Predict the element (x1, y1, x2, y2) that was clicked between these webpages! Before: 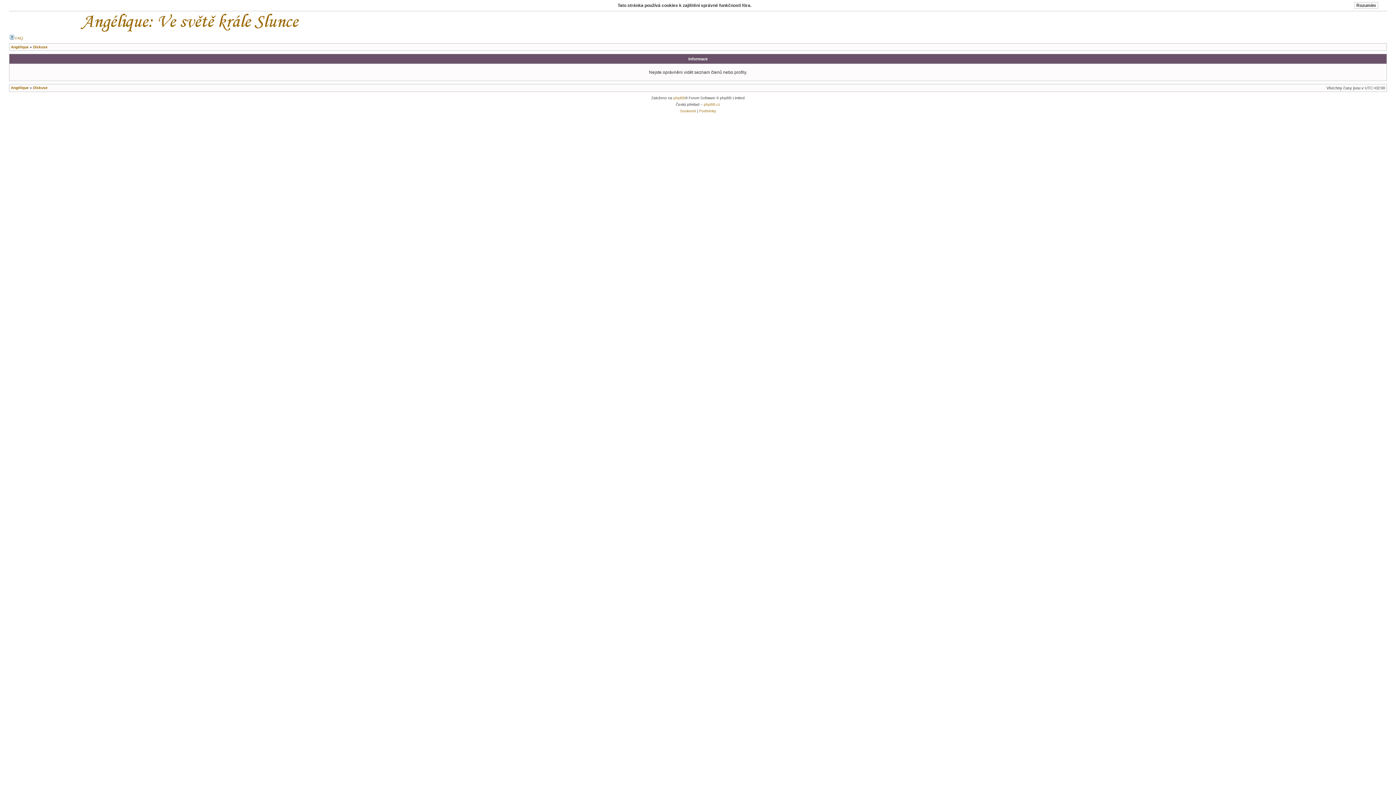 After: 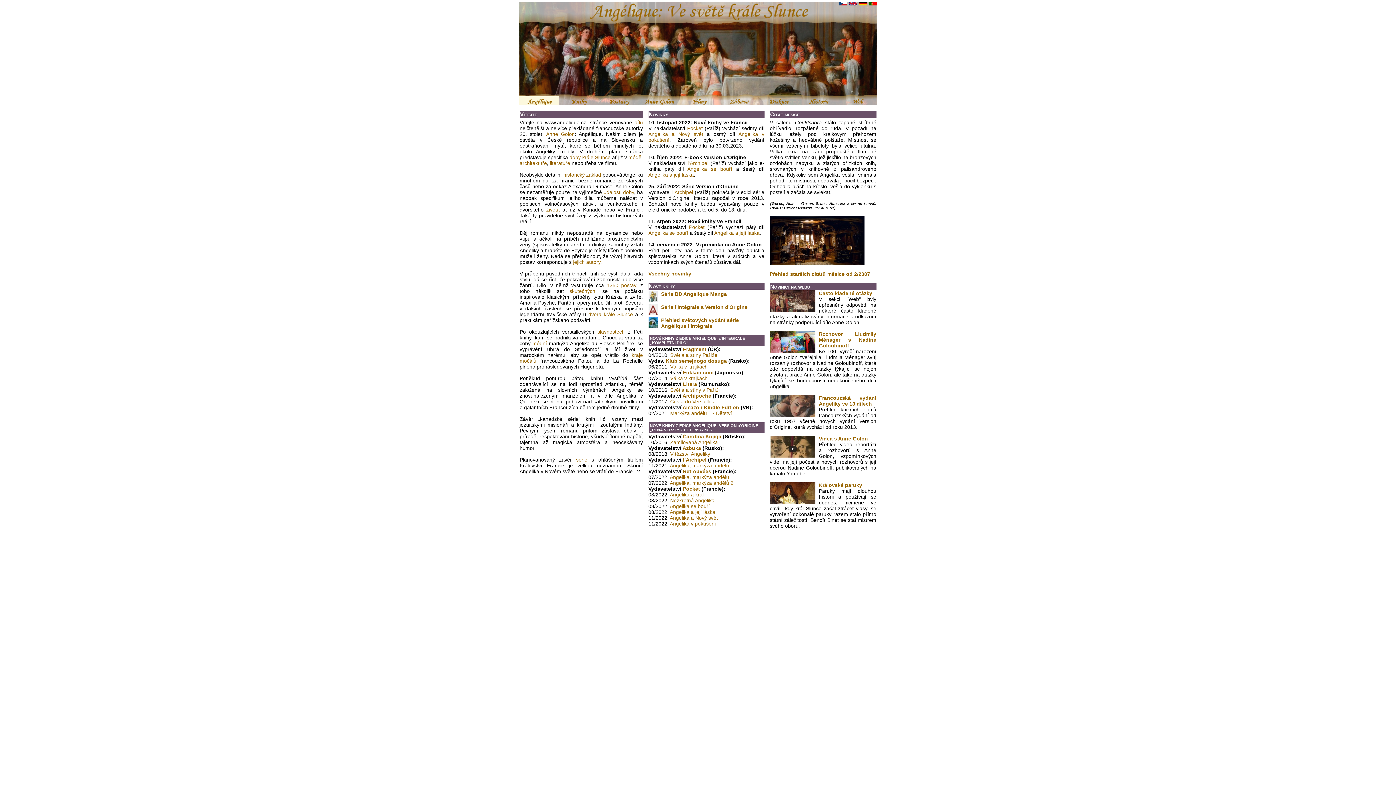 Action: bbox: (10, 85, 28, 89) label: Angélique